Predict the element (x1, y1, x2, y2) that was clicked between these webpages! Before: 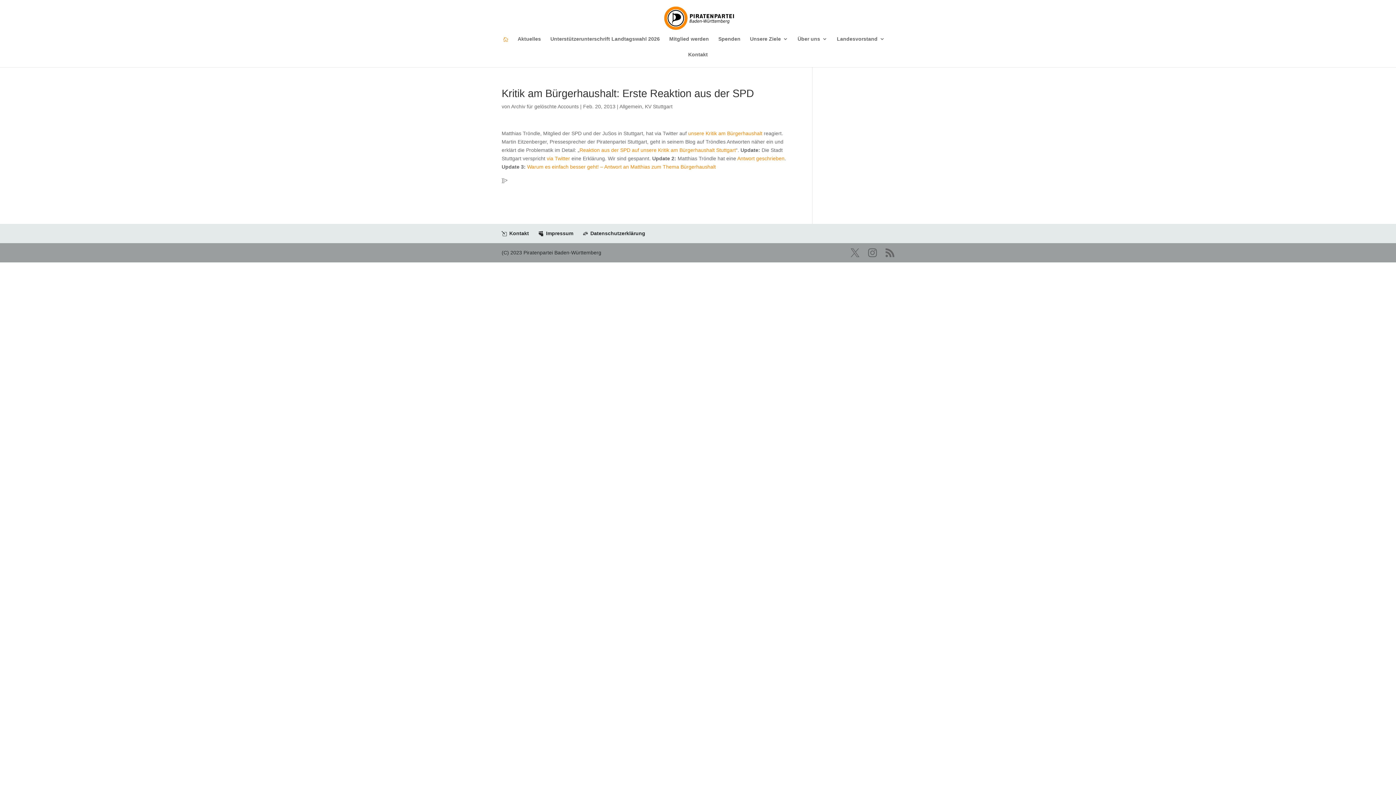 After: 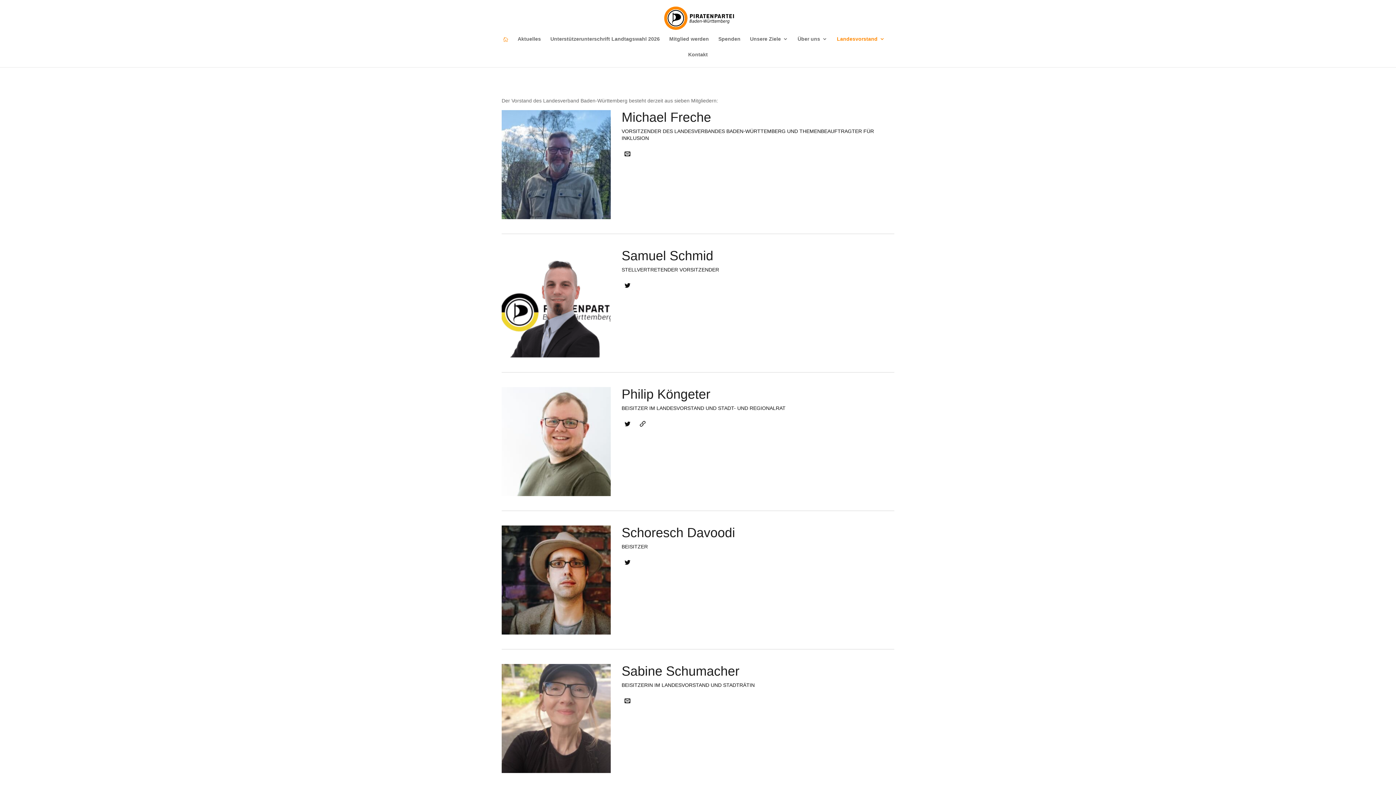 Action: bbox: (837, 36, 885, 51) label: Landesvorstand